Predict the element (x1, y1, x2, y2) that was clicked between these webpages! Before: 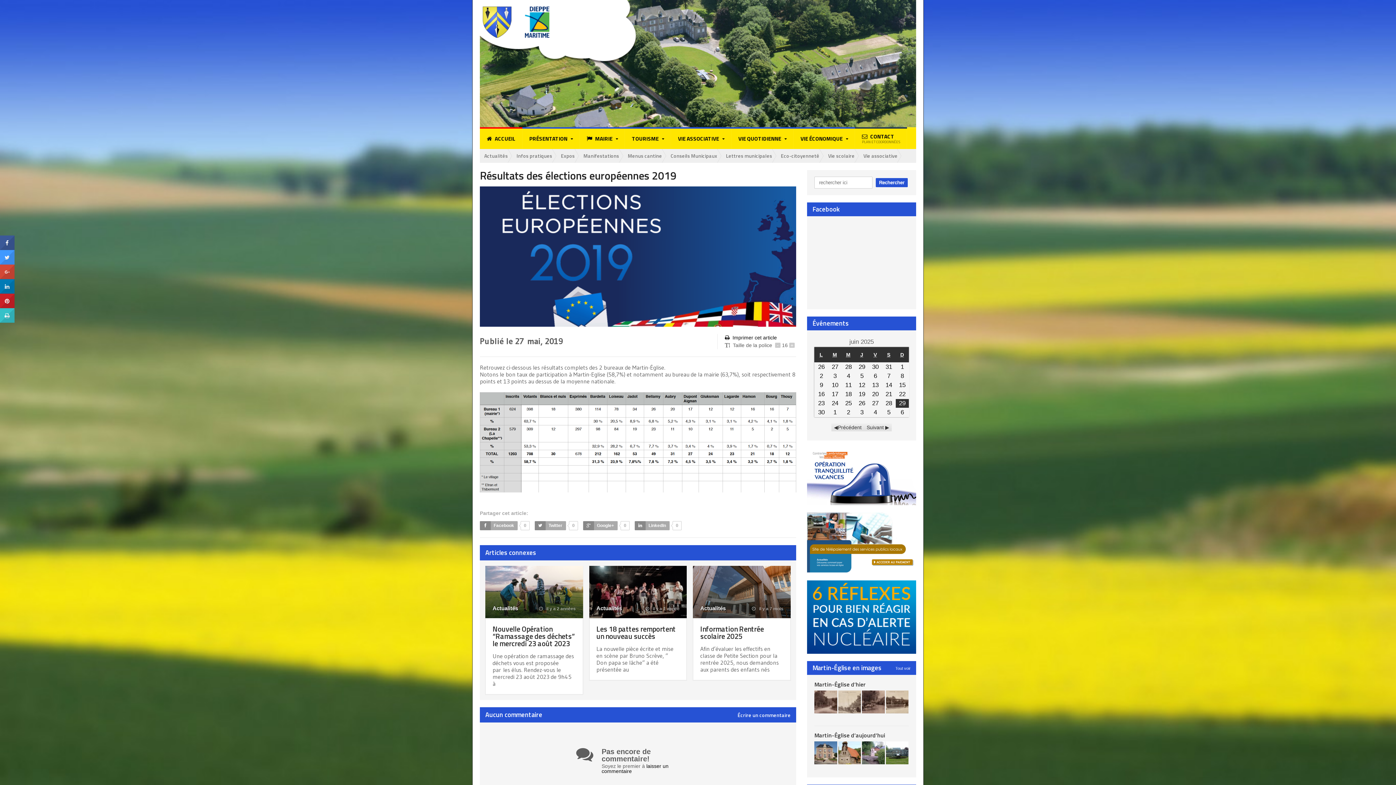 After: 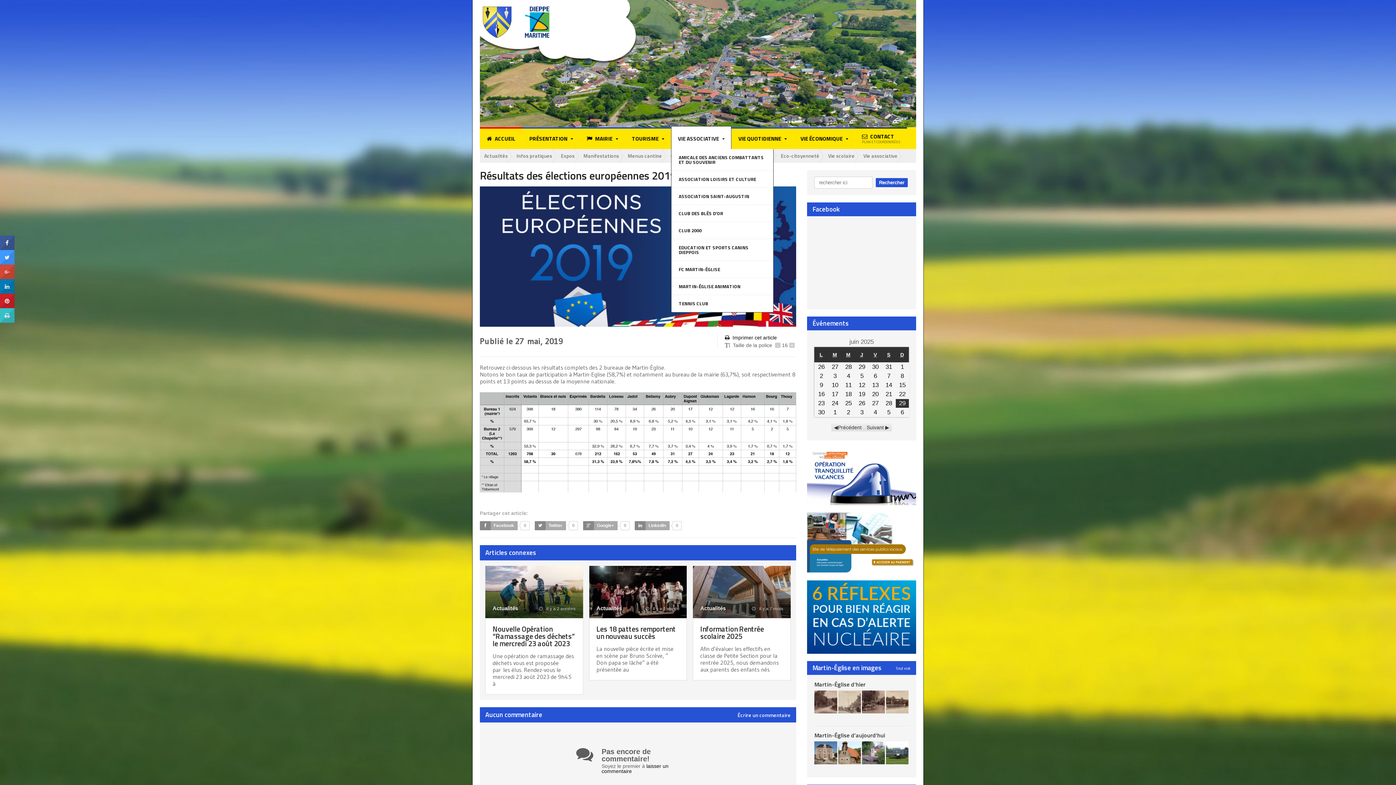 Action: label: VIE ASSOCIATIVE bbox: (671, 128, 731, 149)